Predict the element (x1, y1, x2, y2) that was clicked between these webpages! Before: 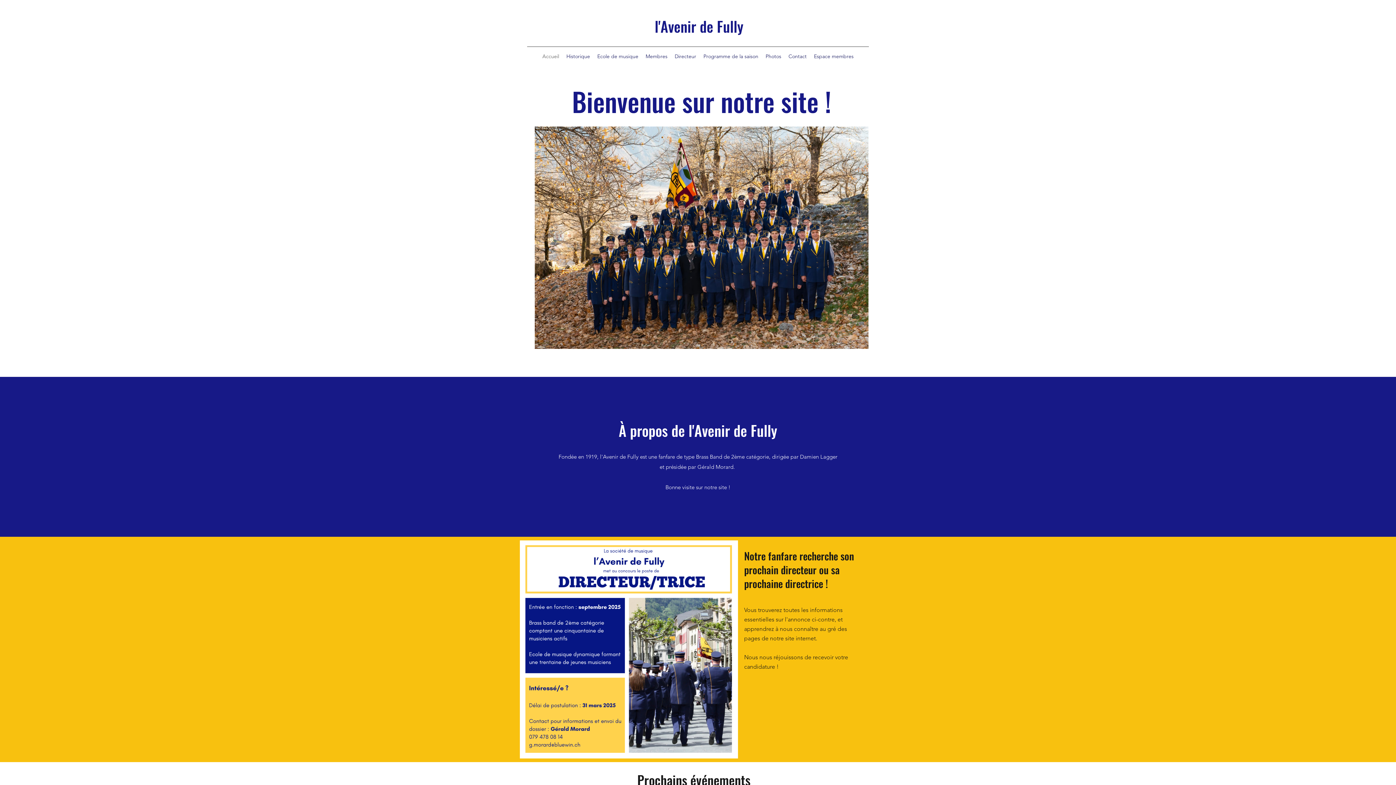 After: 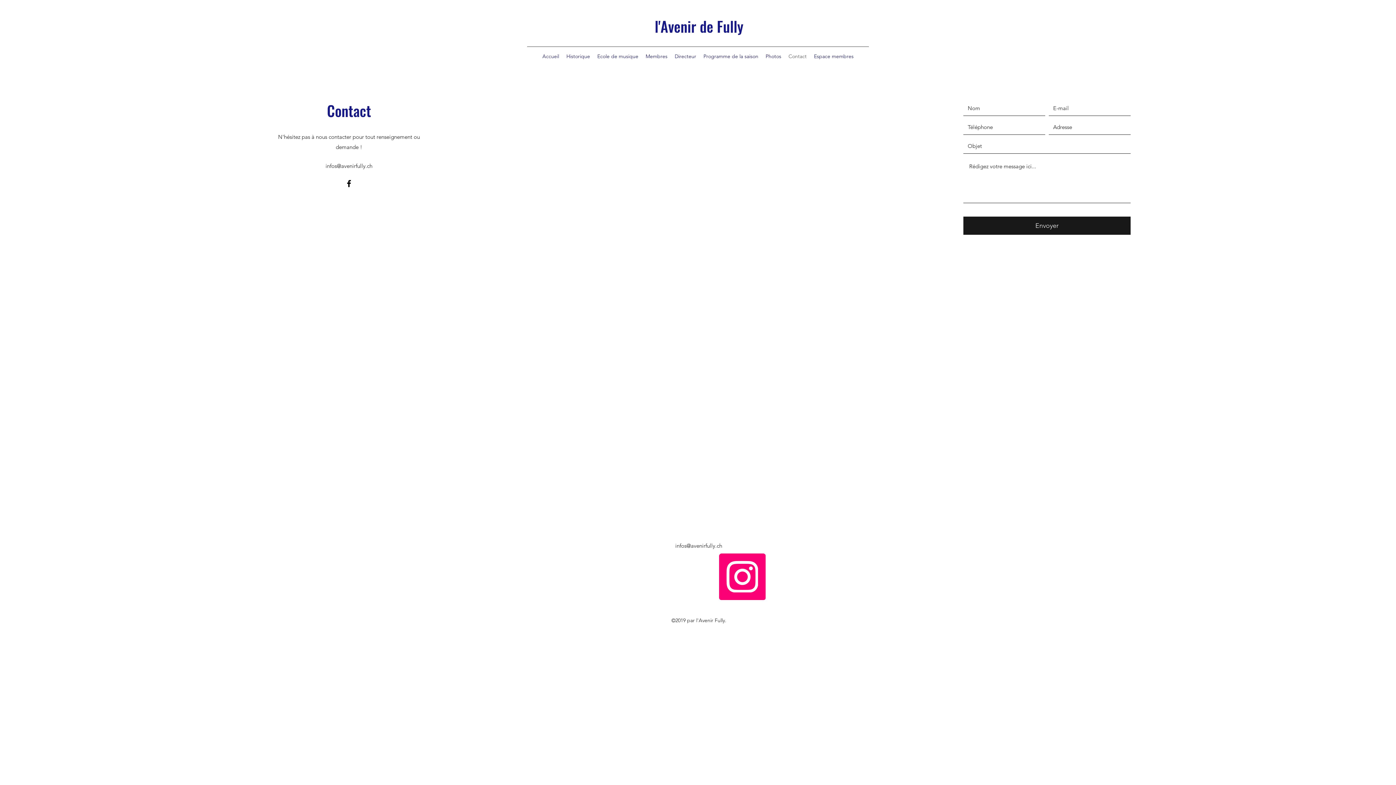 Action: label: Contact bbox: (785, 50, 810, 61)